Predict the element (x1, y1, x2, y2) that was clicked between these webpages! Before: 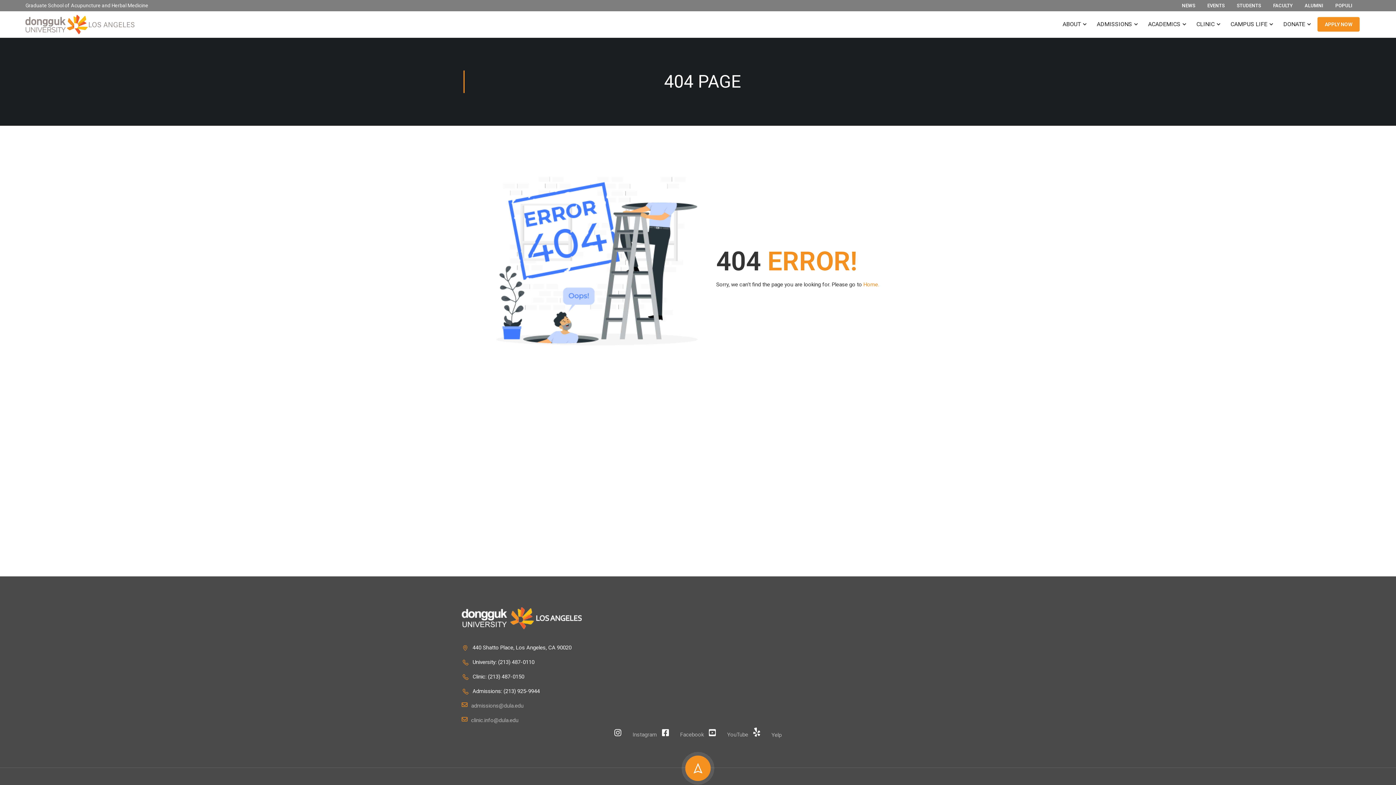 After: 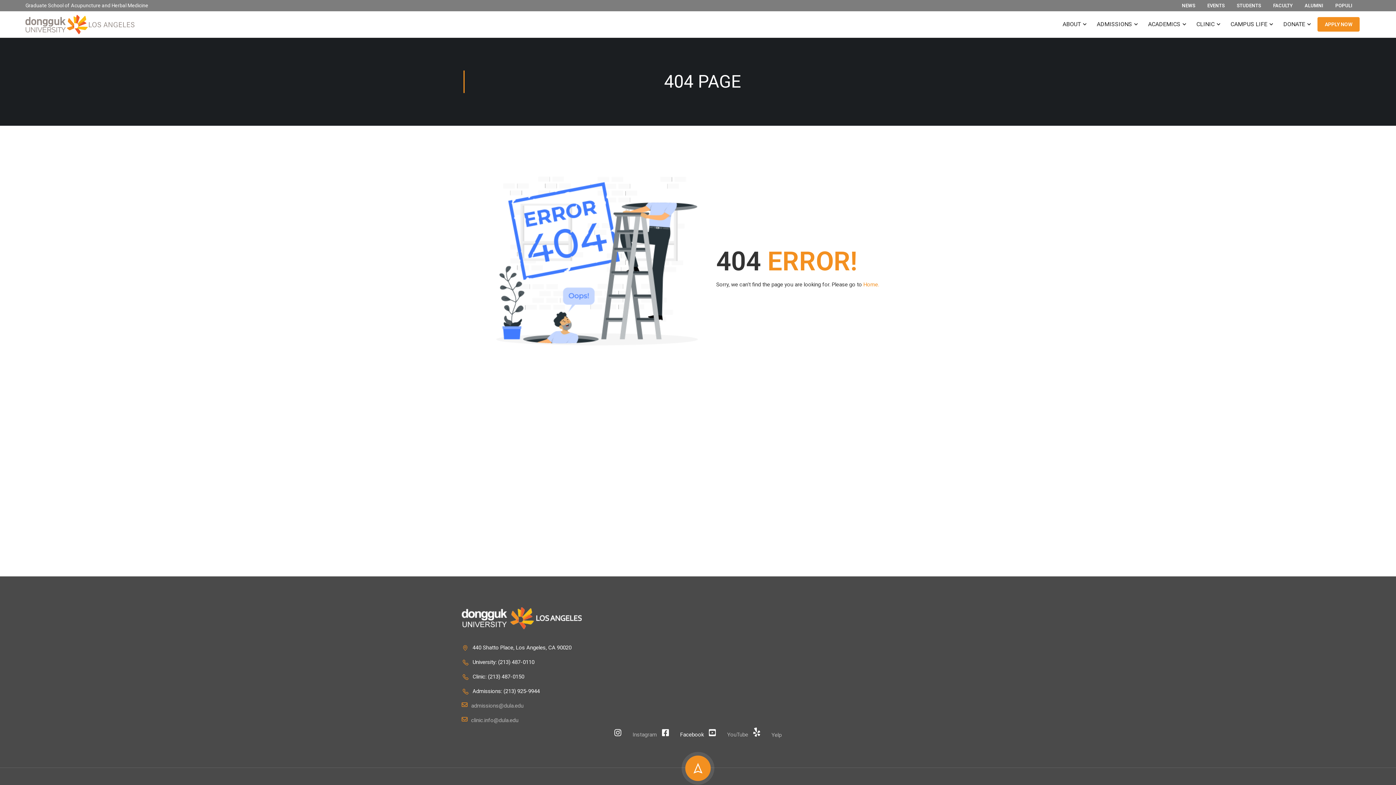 Action: label:  Facebook bbox: (662, 732, 704, 738)